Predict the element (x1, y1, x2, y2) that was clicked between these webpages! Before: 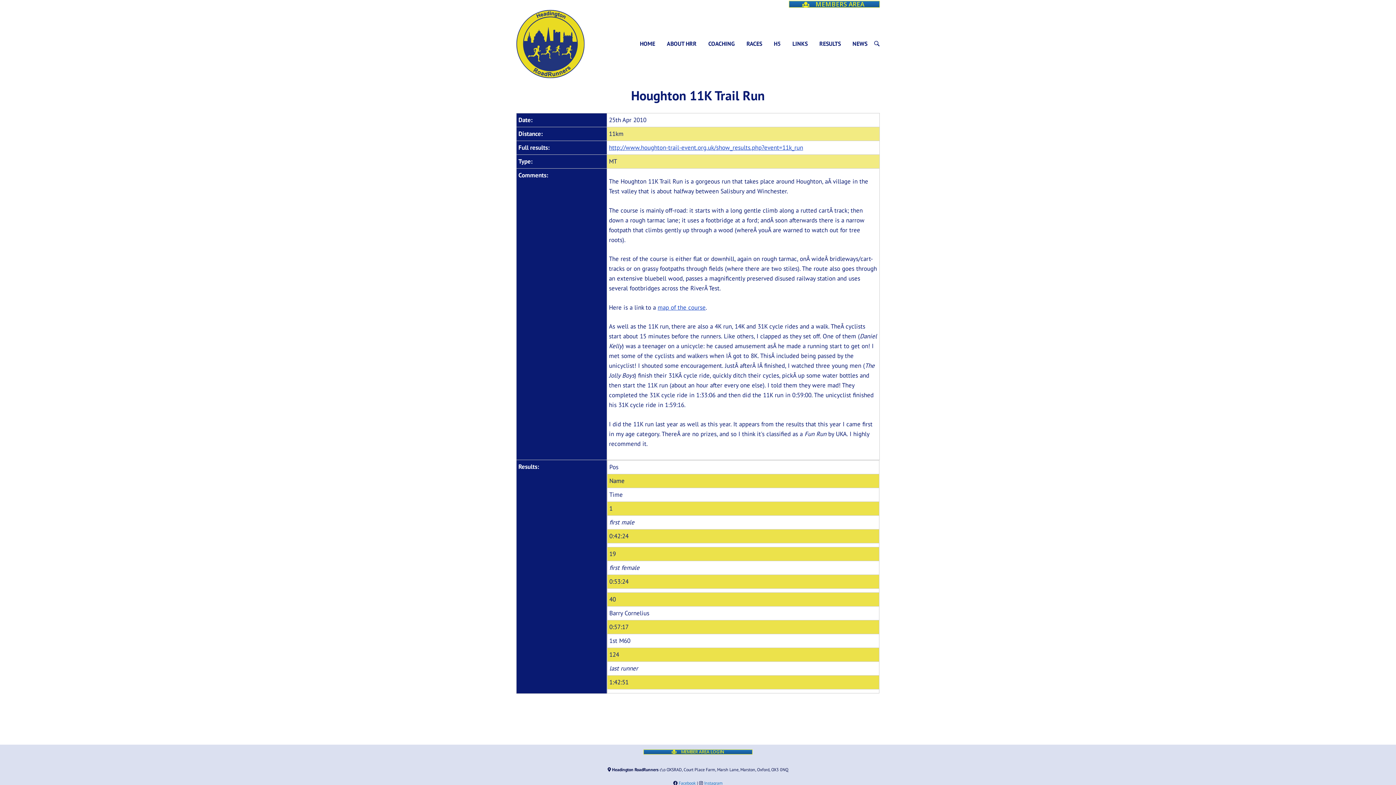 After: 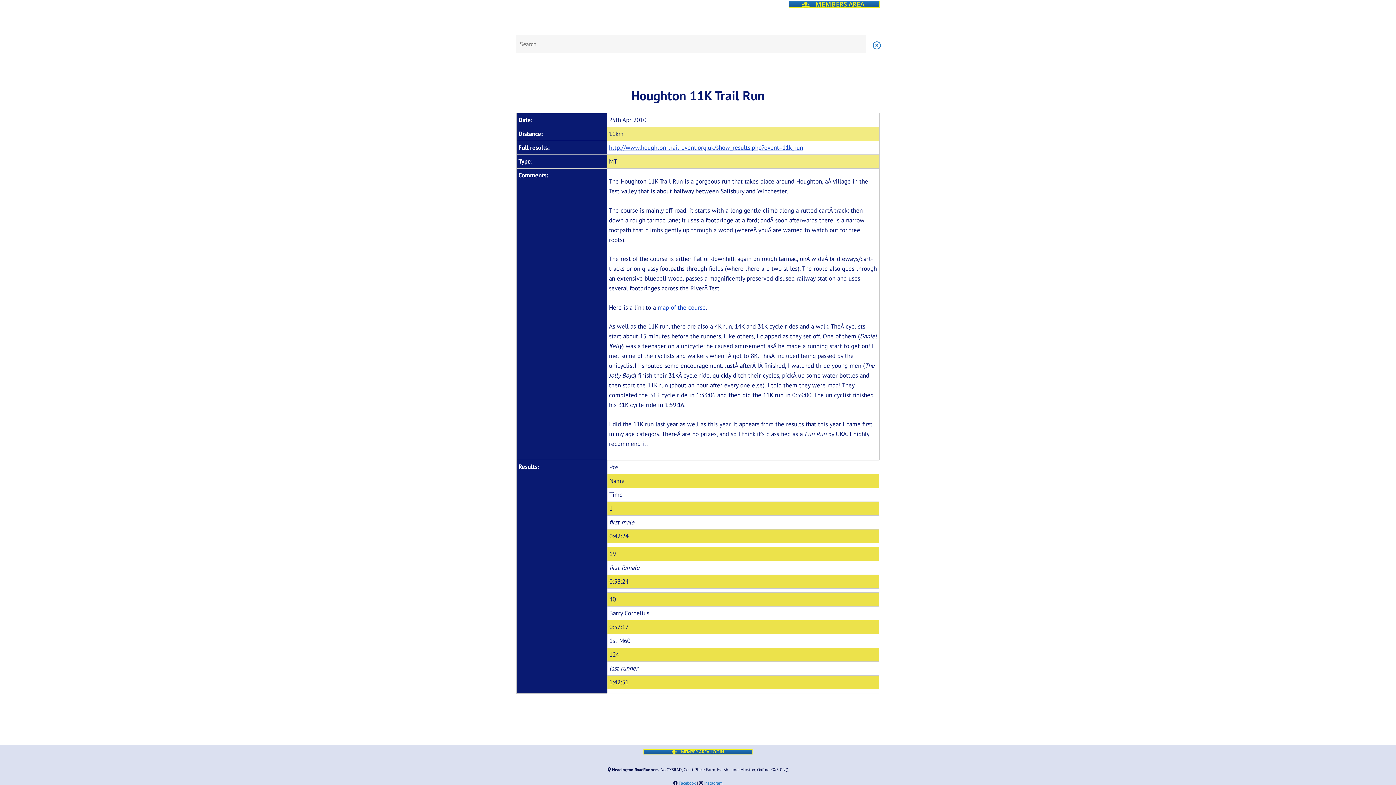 Action: bbox: (874, 40, 880, 48) label: OPEN SEARCH BAR